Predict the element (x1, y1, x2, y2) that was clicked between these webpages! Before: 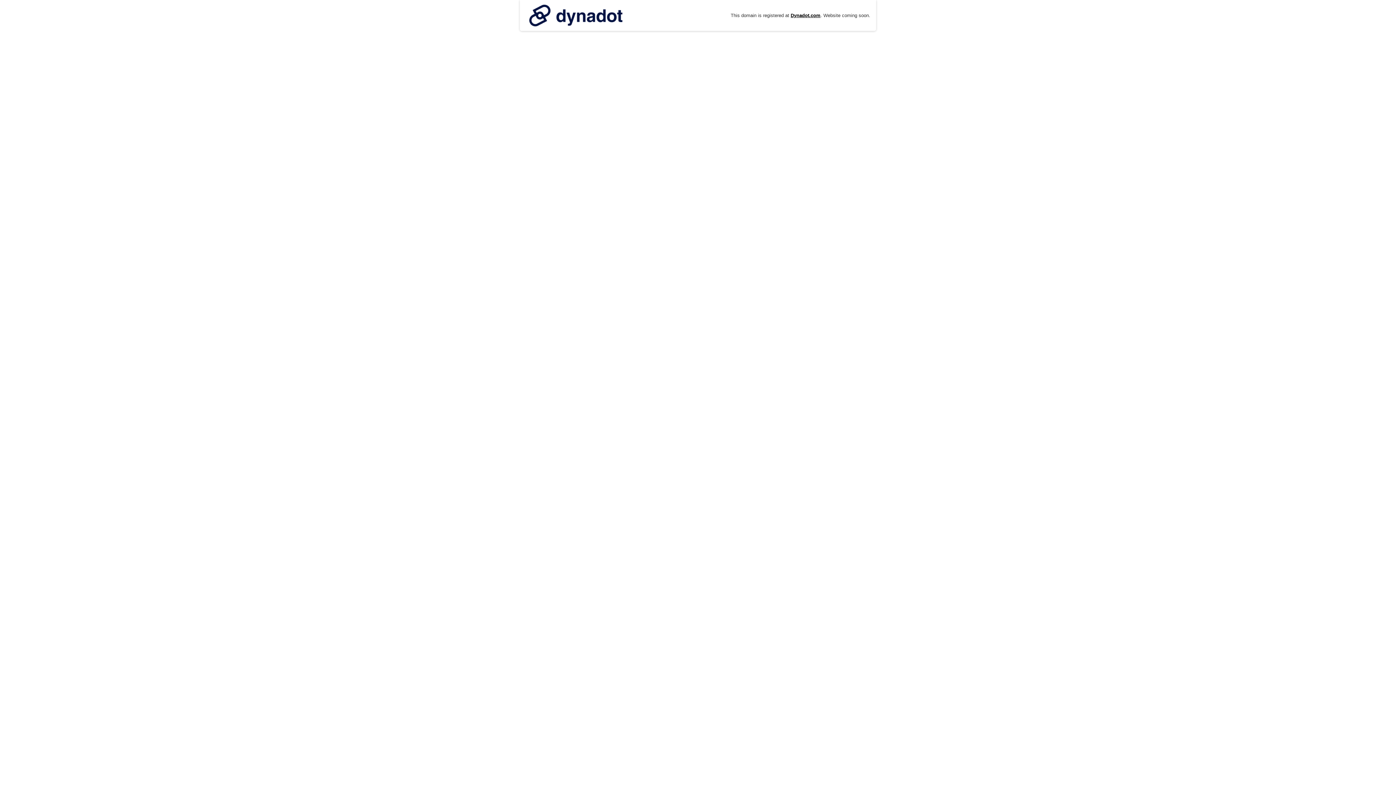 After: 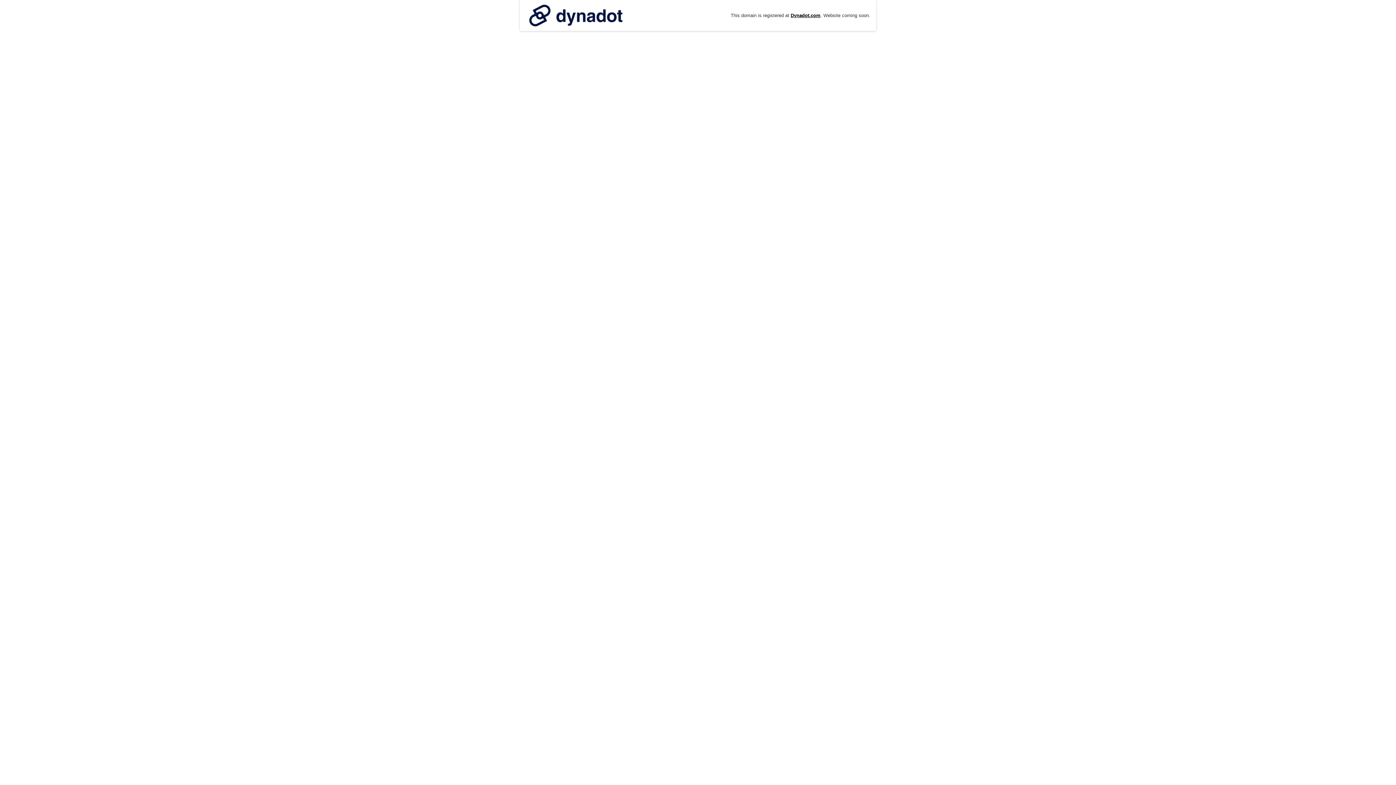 Action: bbox: (525, 0, 626, 30)